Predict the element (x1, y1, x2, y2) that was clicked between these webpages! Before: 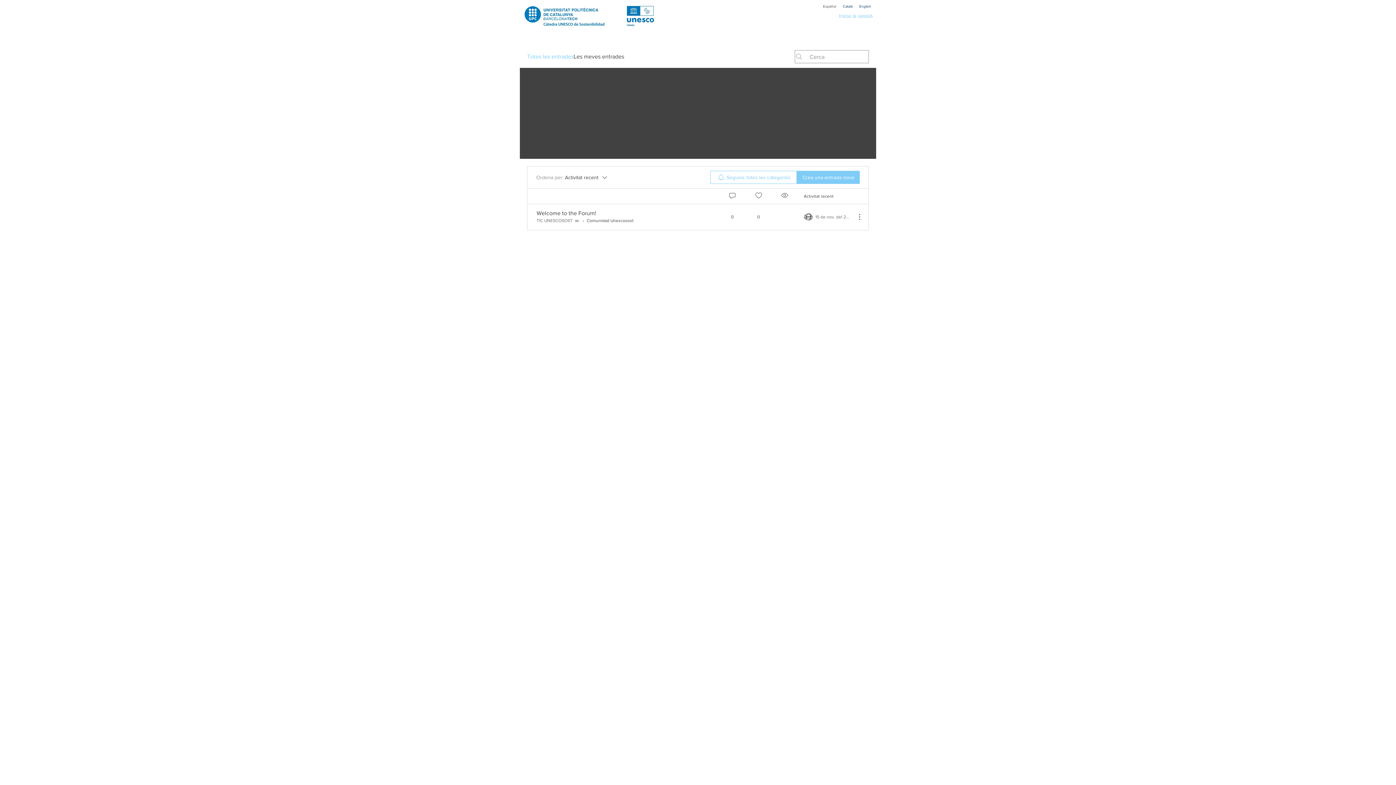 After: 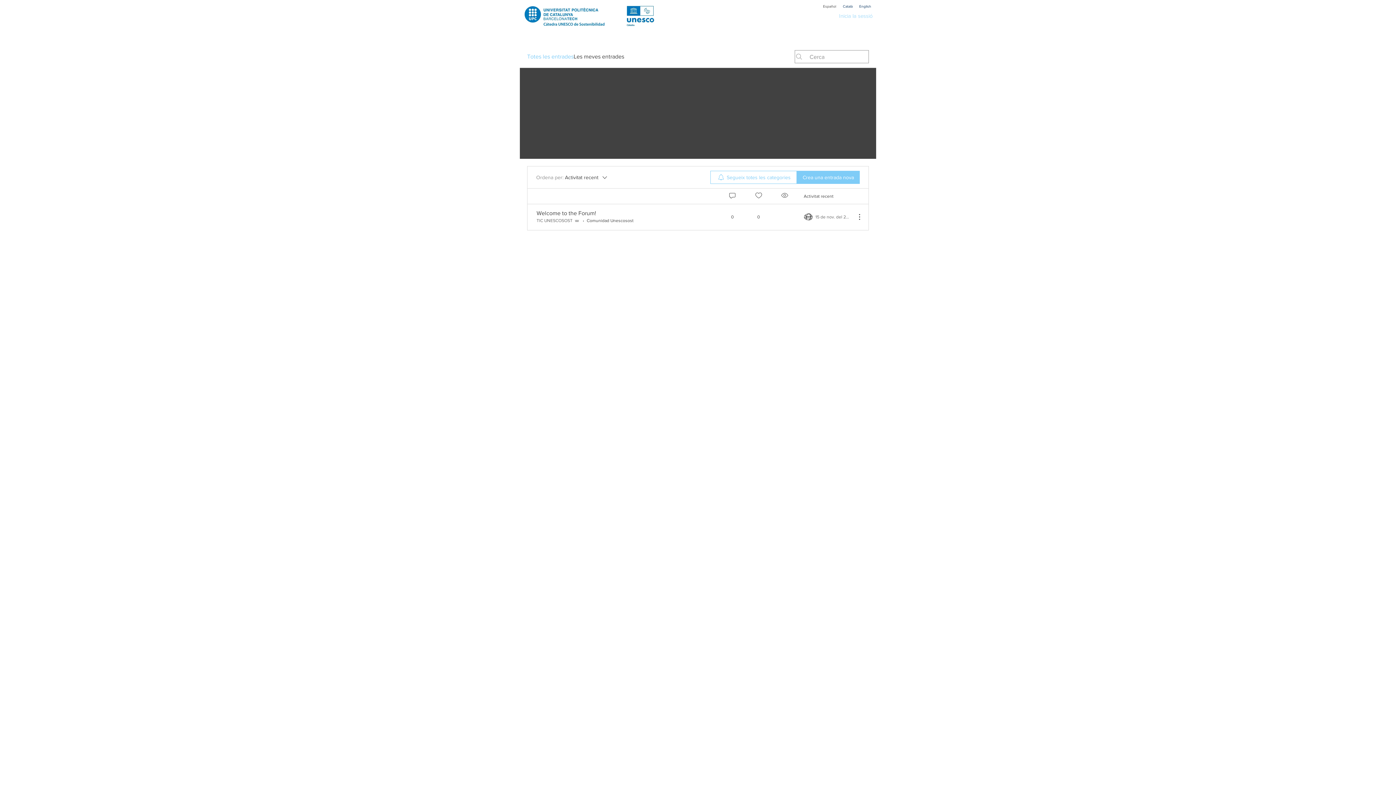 Action: bbox: (834, 9, 878, 21) label: Inicia la sessió